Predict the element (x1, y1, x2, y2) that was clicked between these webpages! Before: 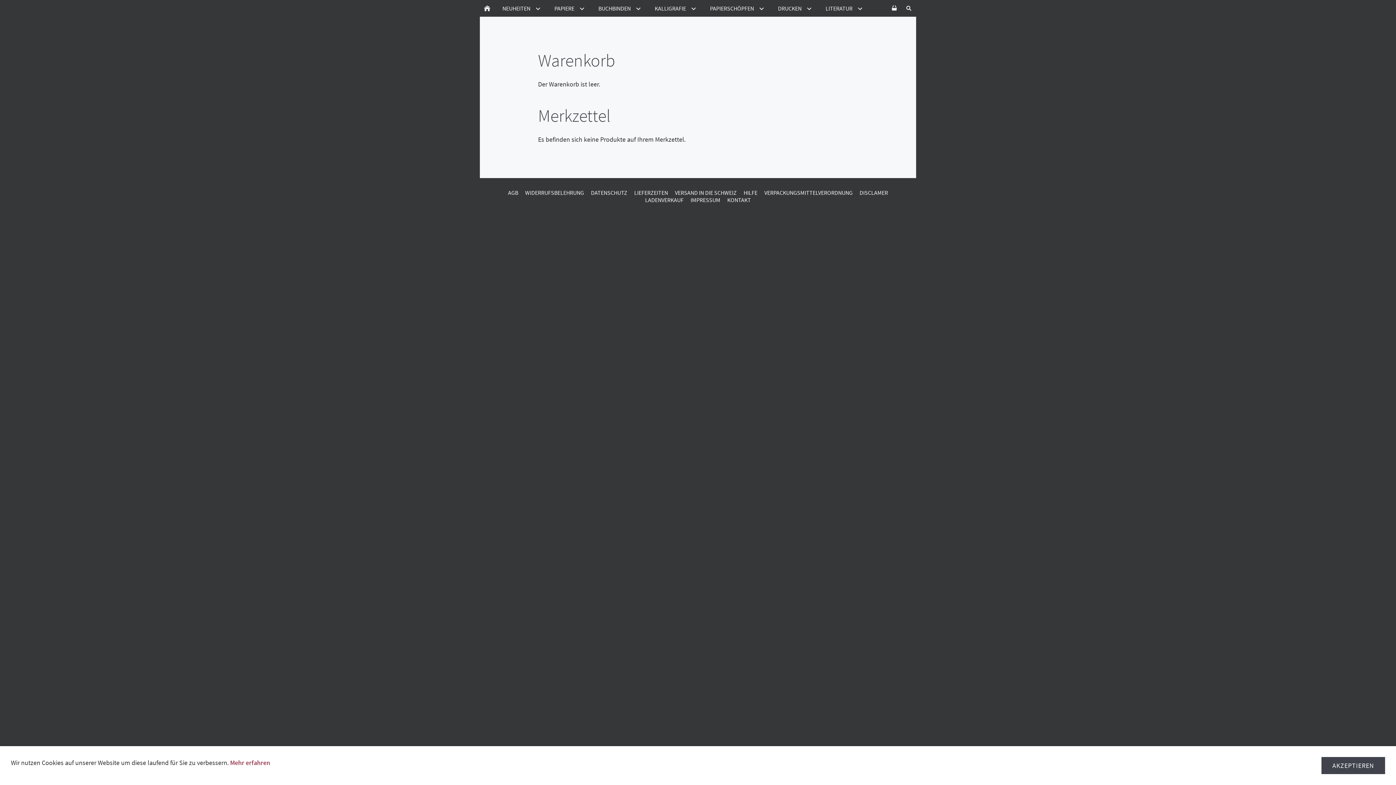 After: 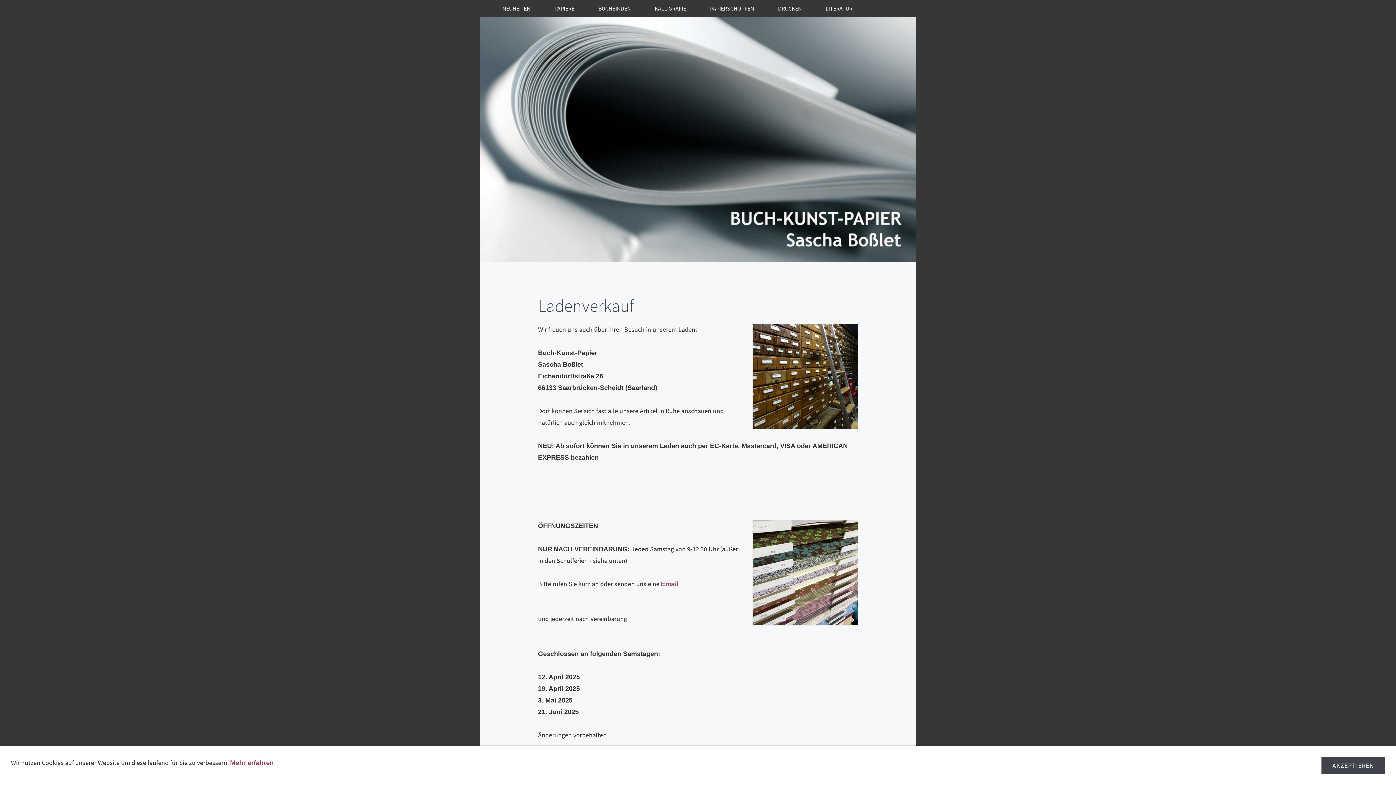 Action: bbox: (642, 196, 686, 203) label: LADENVERKAUF